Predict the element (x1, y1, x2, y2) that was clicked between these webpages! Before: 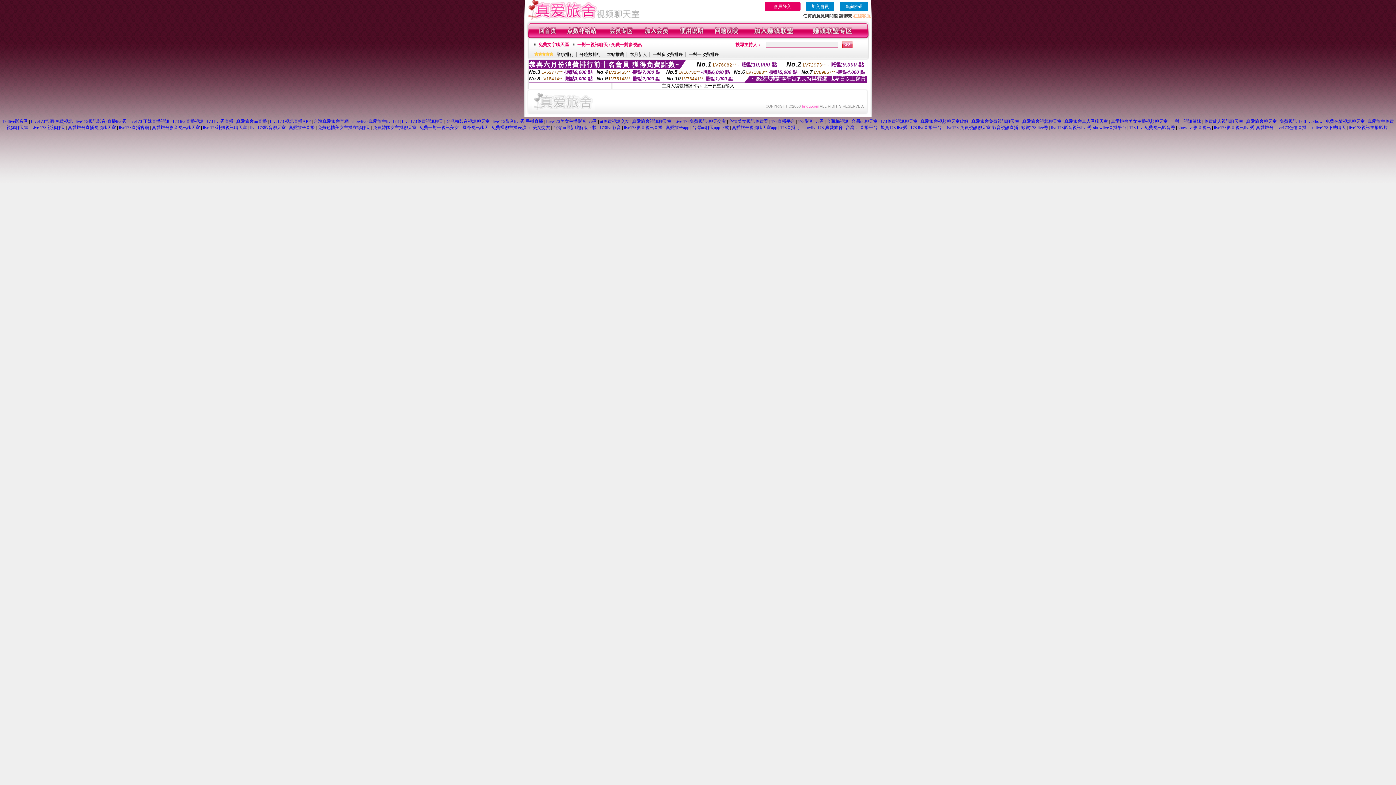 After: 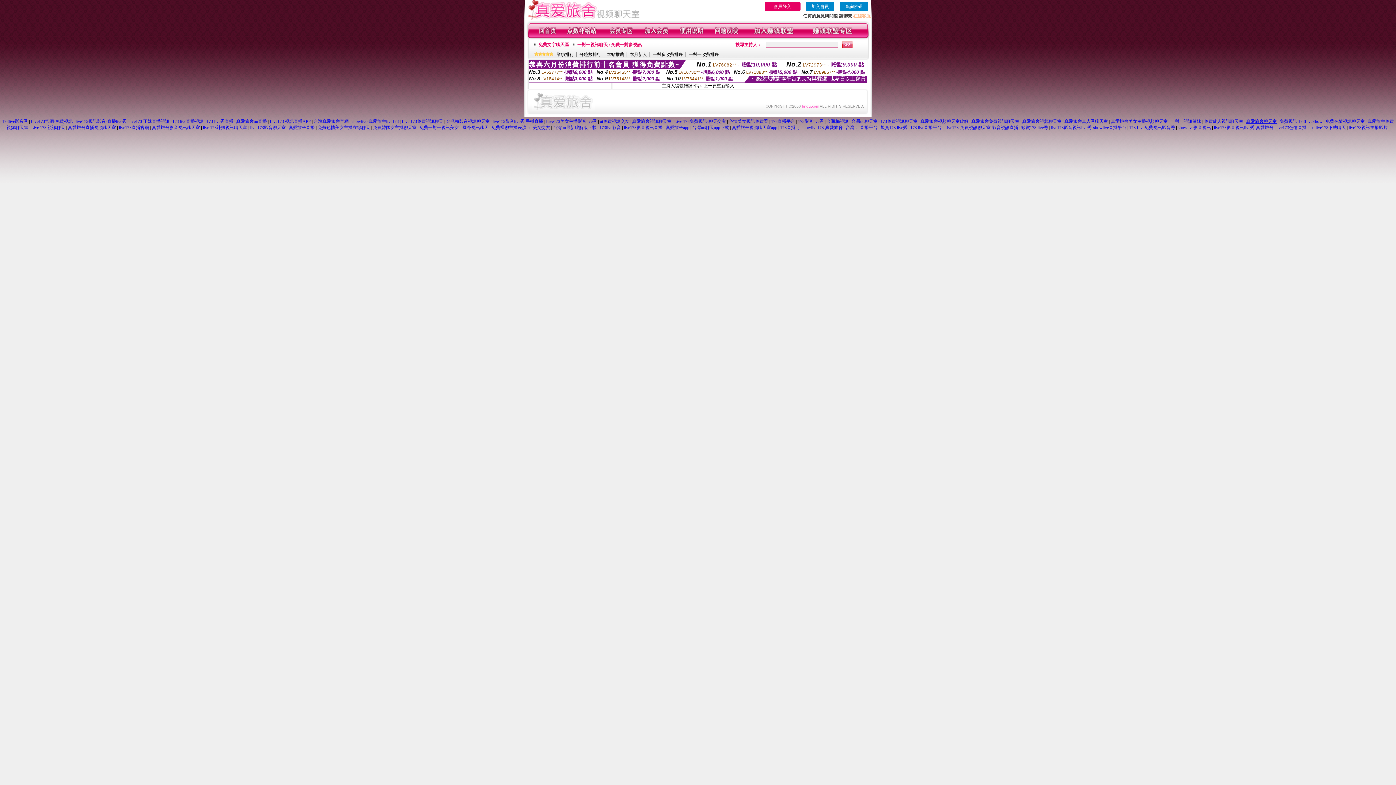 Action: label: 真愛旅舍聊天室 bbox: (1246, 118, 1277, 124)